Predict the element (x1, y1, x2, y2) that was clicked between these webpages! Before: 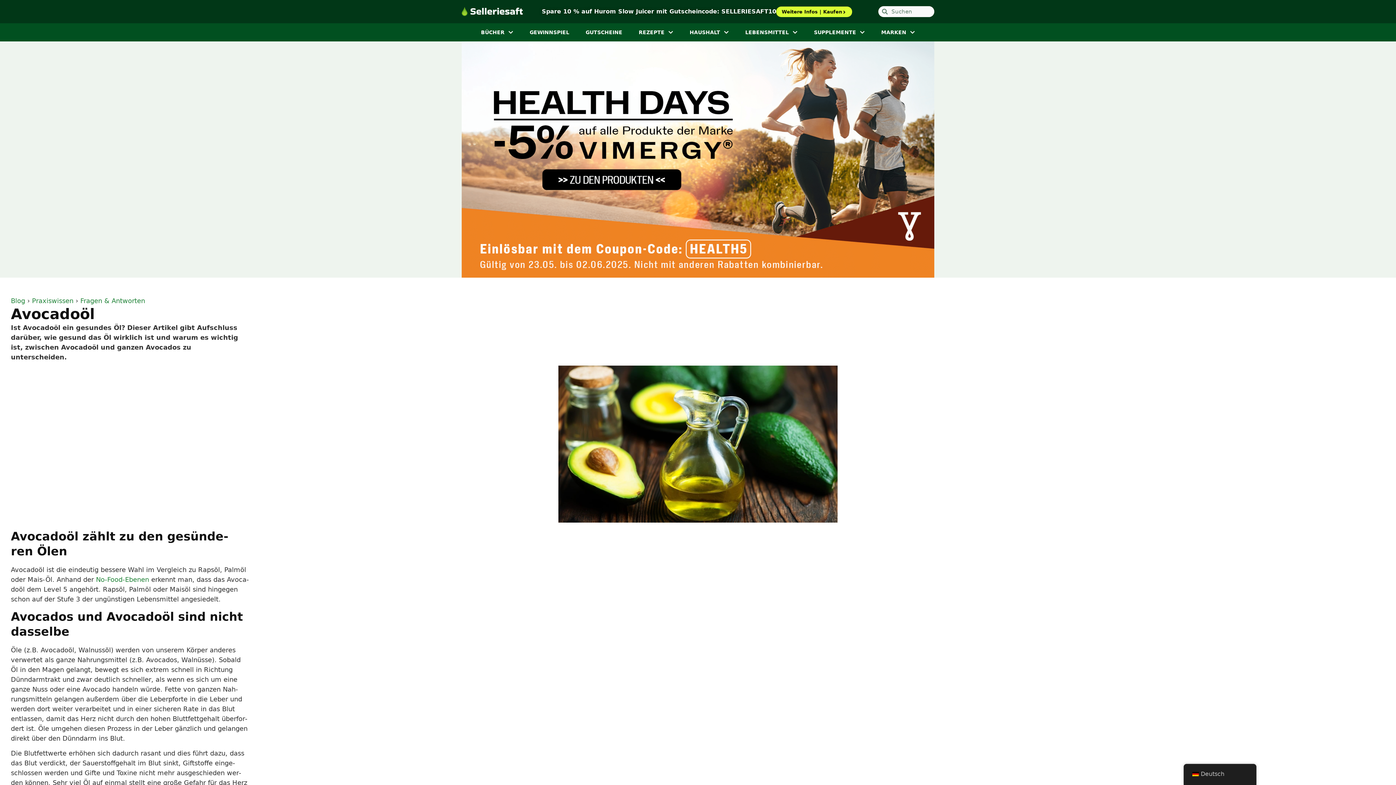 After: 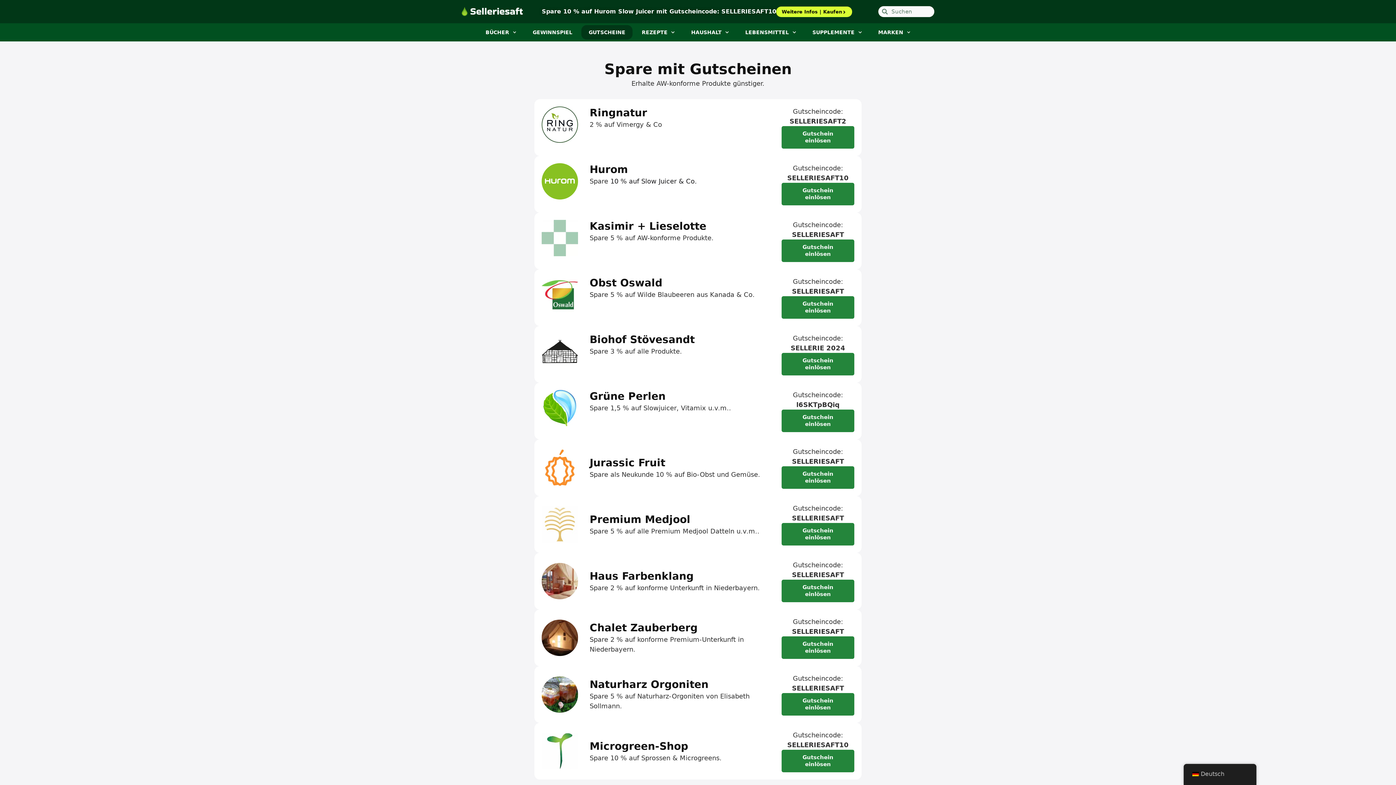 Action: label: GUT­SCHEI­NE bbox: (578, 25, 629, 39)